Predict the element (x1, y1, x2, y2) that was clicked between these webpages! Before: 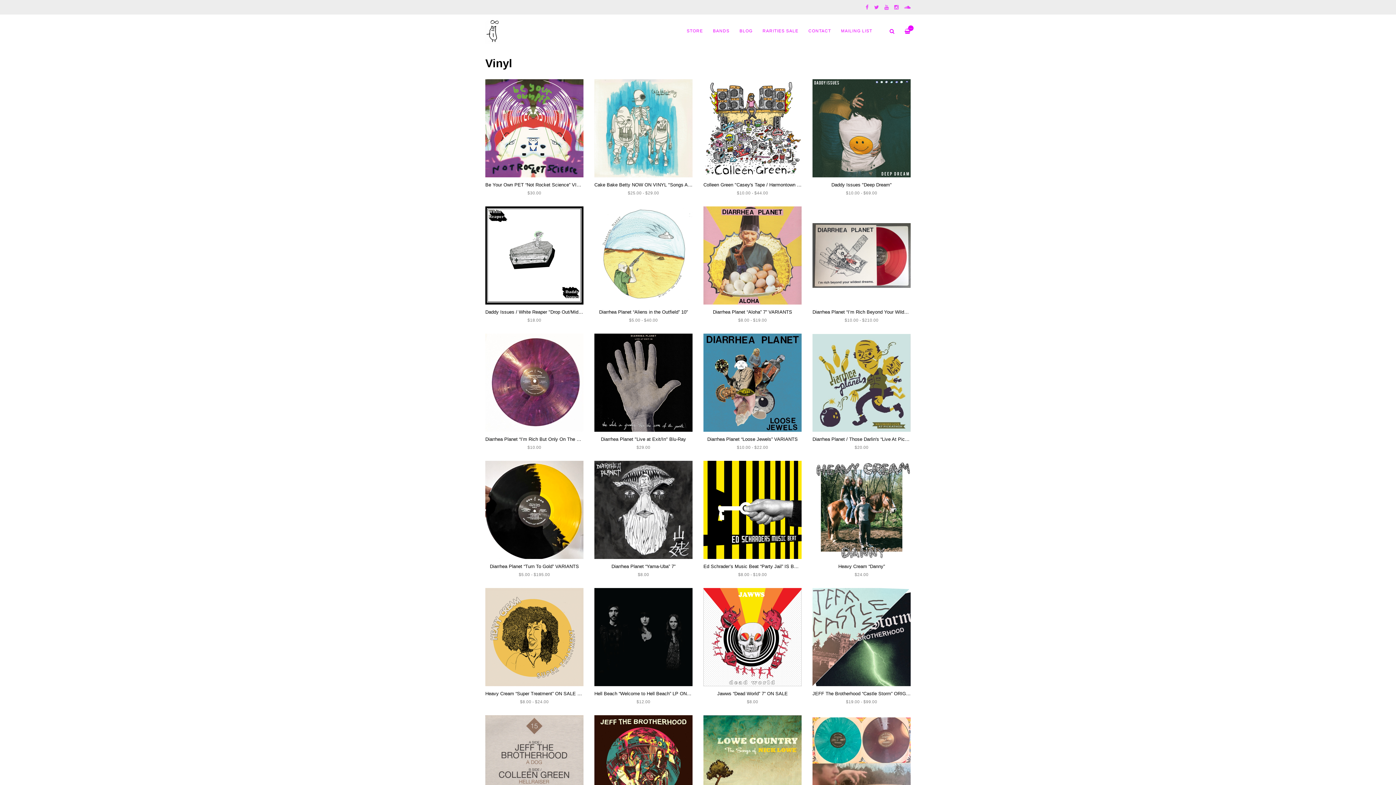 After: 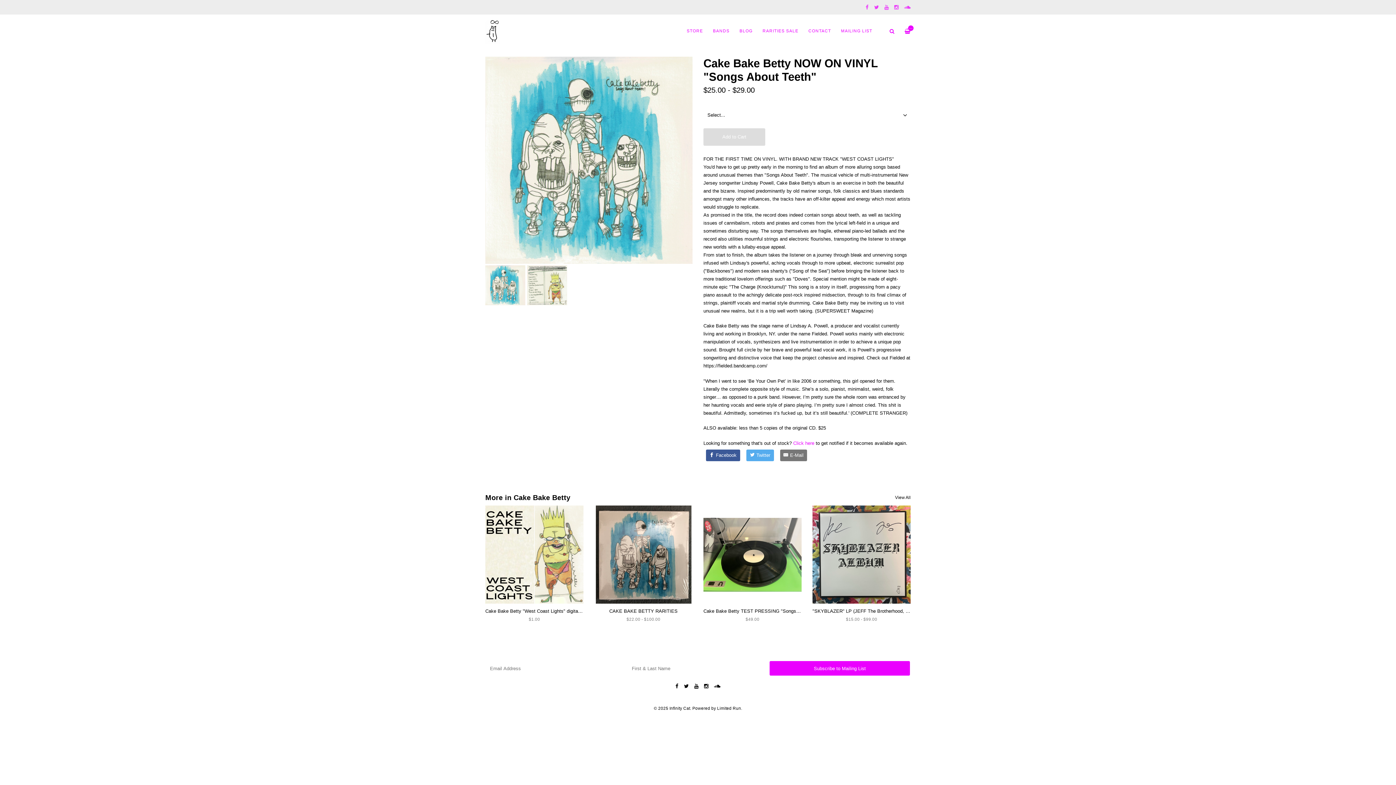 Action: label: Cake Bake Betty NOW ON VINYL "Songs About Teeth" bbox: (594, 182, 712, 187)